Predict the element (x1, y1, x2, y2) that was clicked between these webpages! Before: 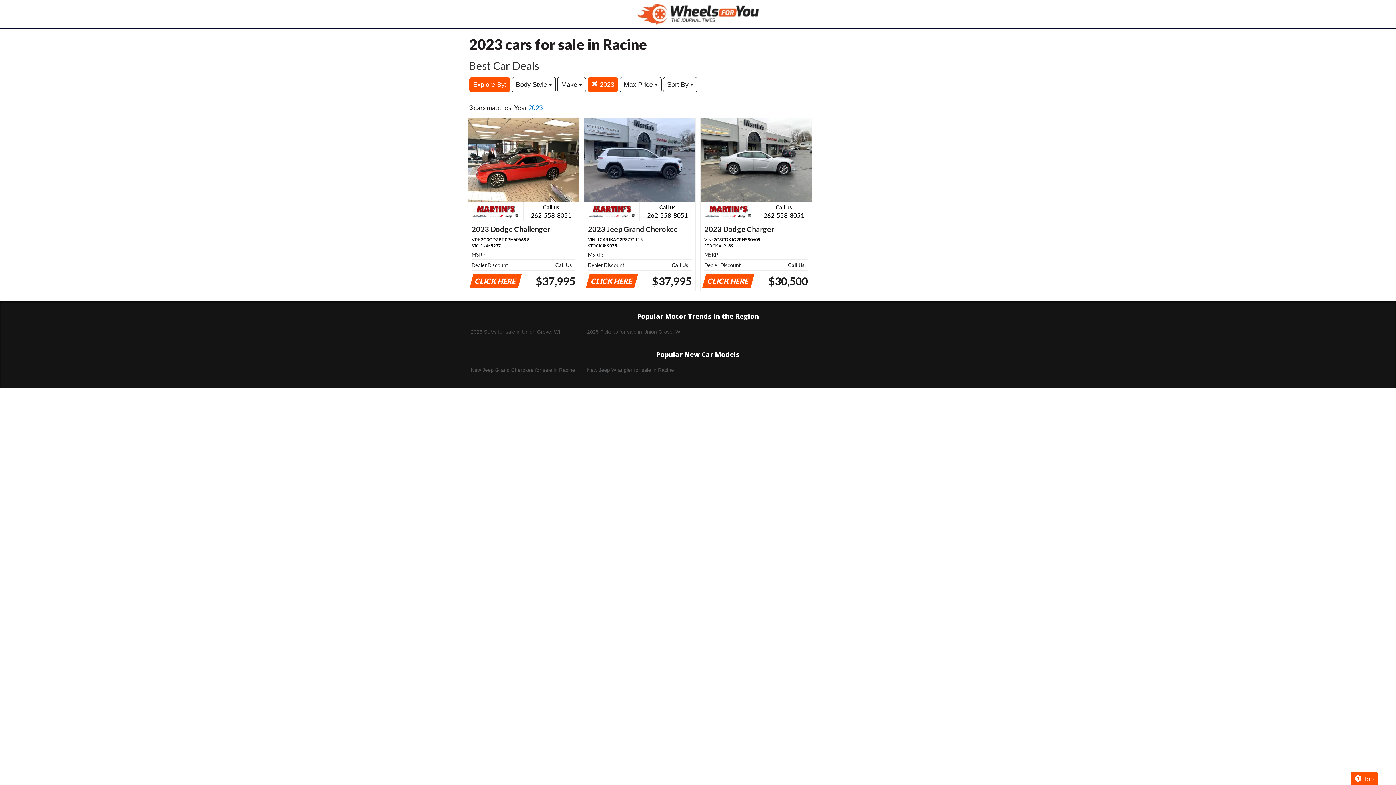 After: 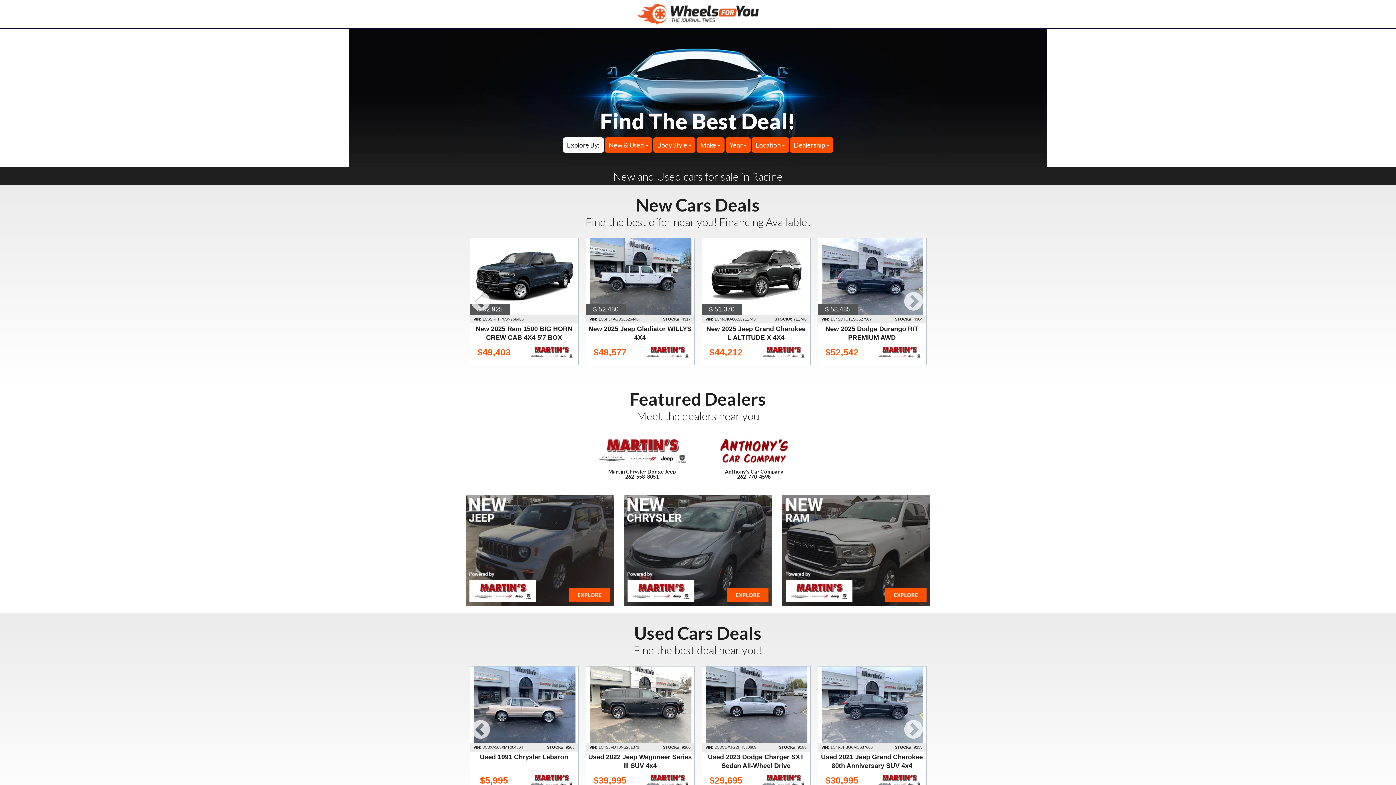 Action: label:   bbox: (632, 0, 763, 28)